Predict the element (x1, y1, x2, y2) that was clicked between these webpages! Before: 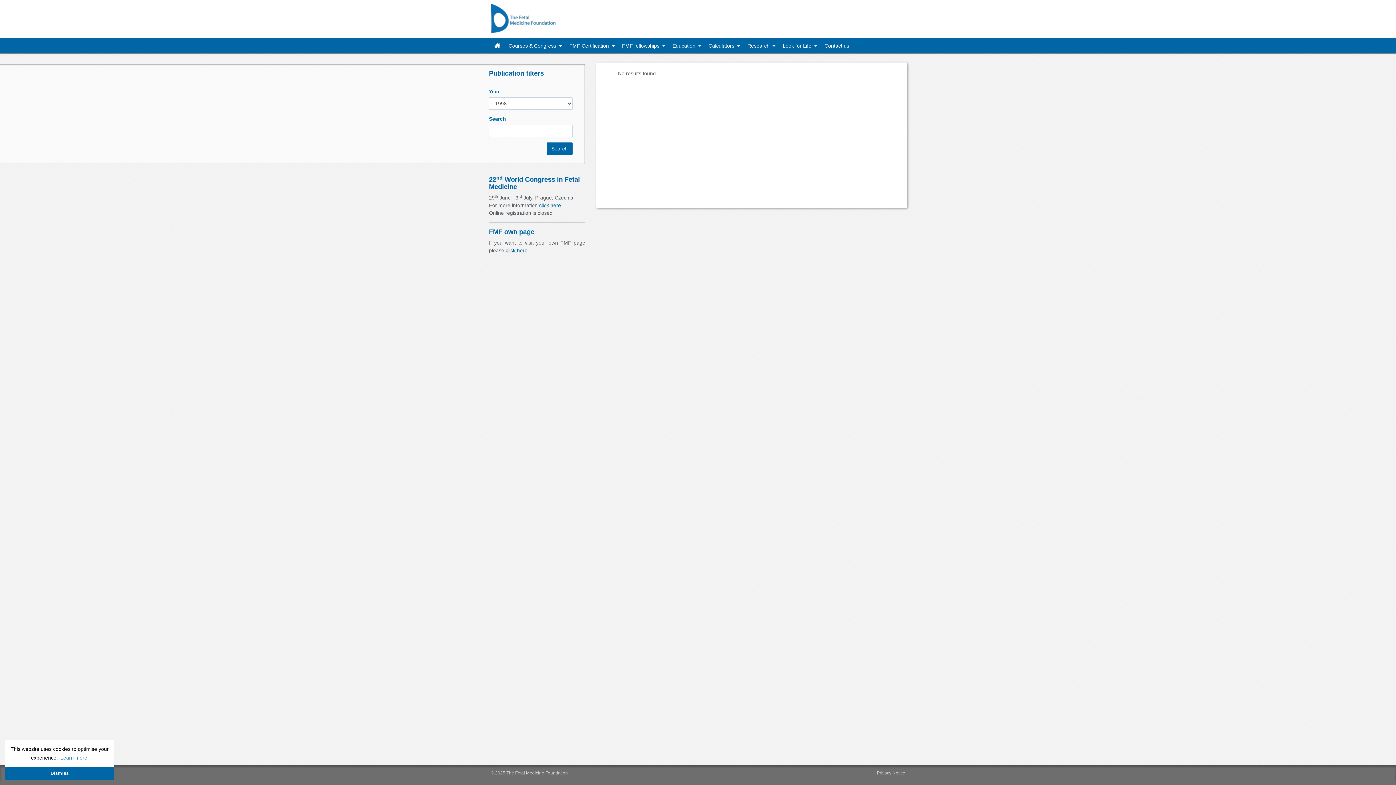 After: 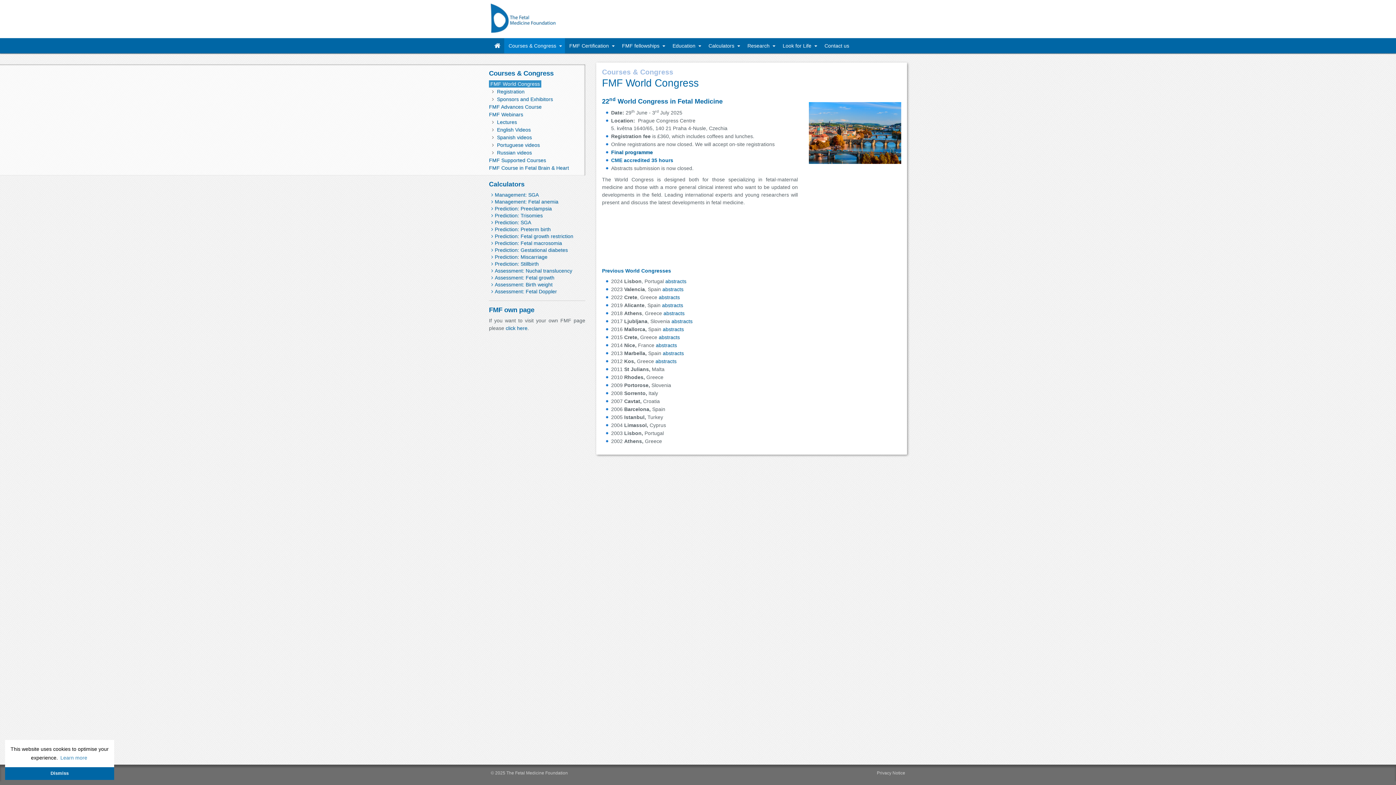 Action: bbox: (489, 175, 580, 190) label: 22nd World Congress in Fetal Medicine